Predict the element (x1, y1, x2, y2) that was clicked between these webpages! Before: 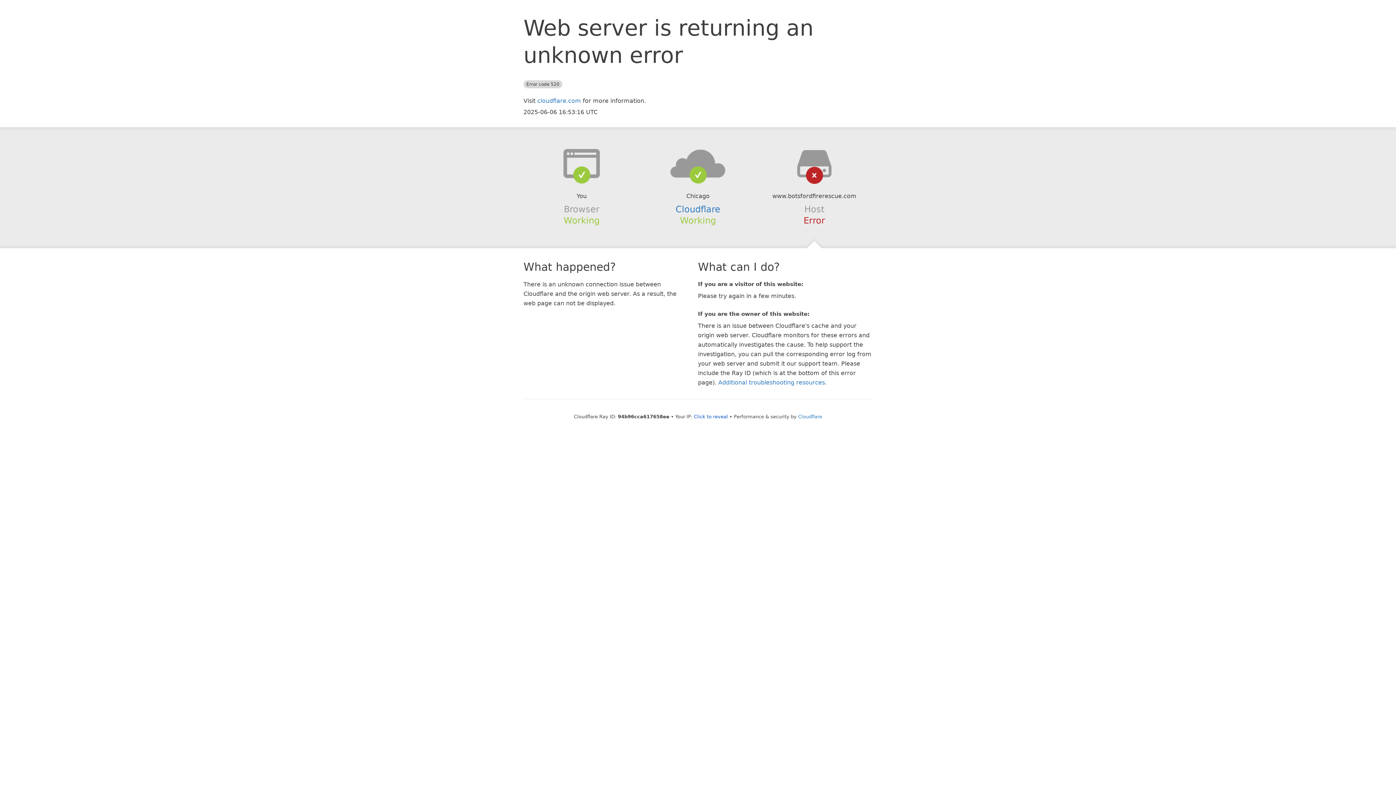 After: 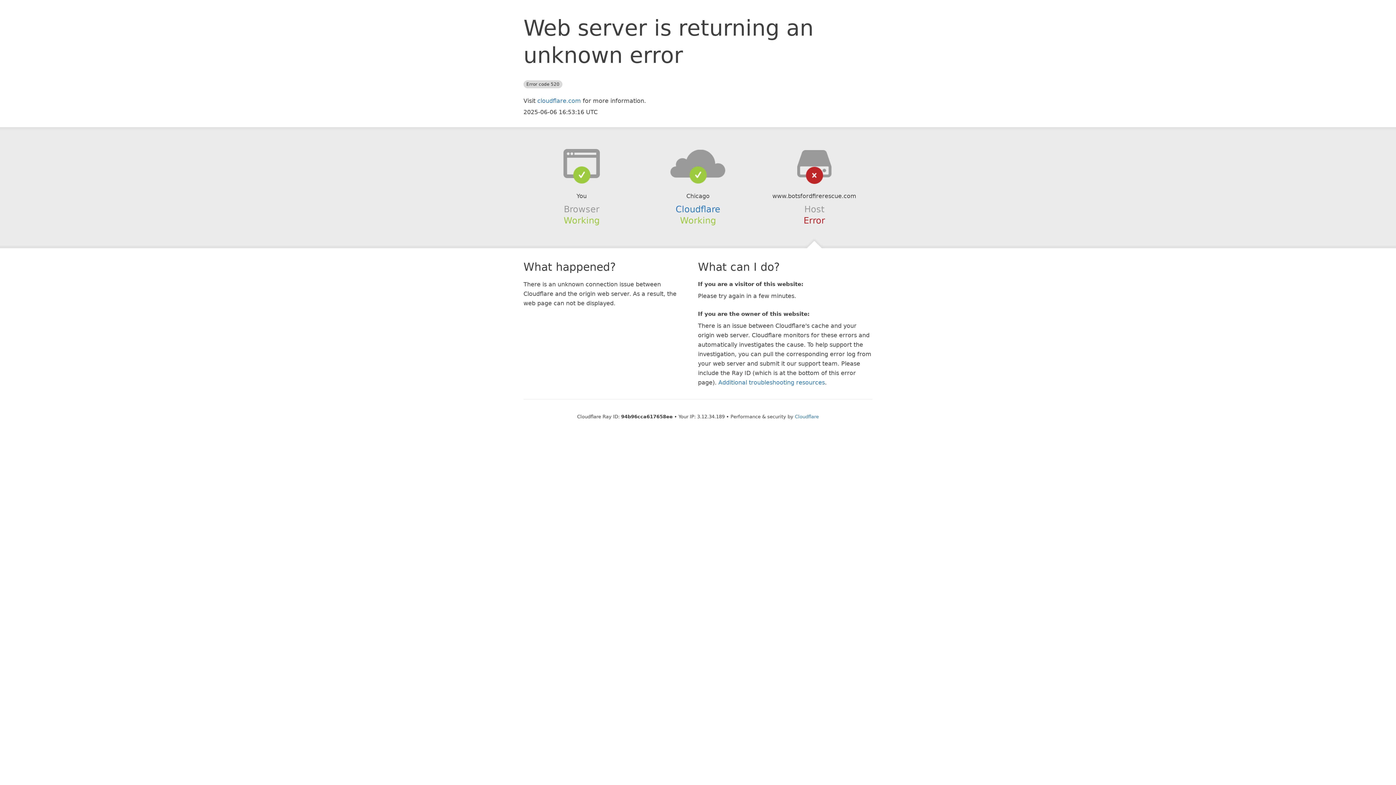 Action: bbox: (694, 414, 728, 419) label: Click to reveal